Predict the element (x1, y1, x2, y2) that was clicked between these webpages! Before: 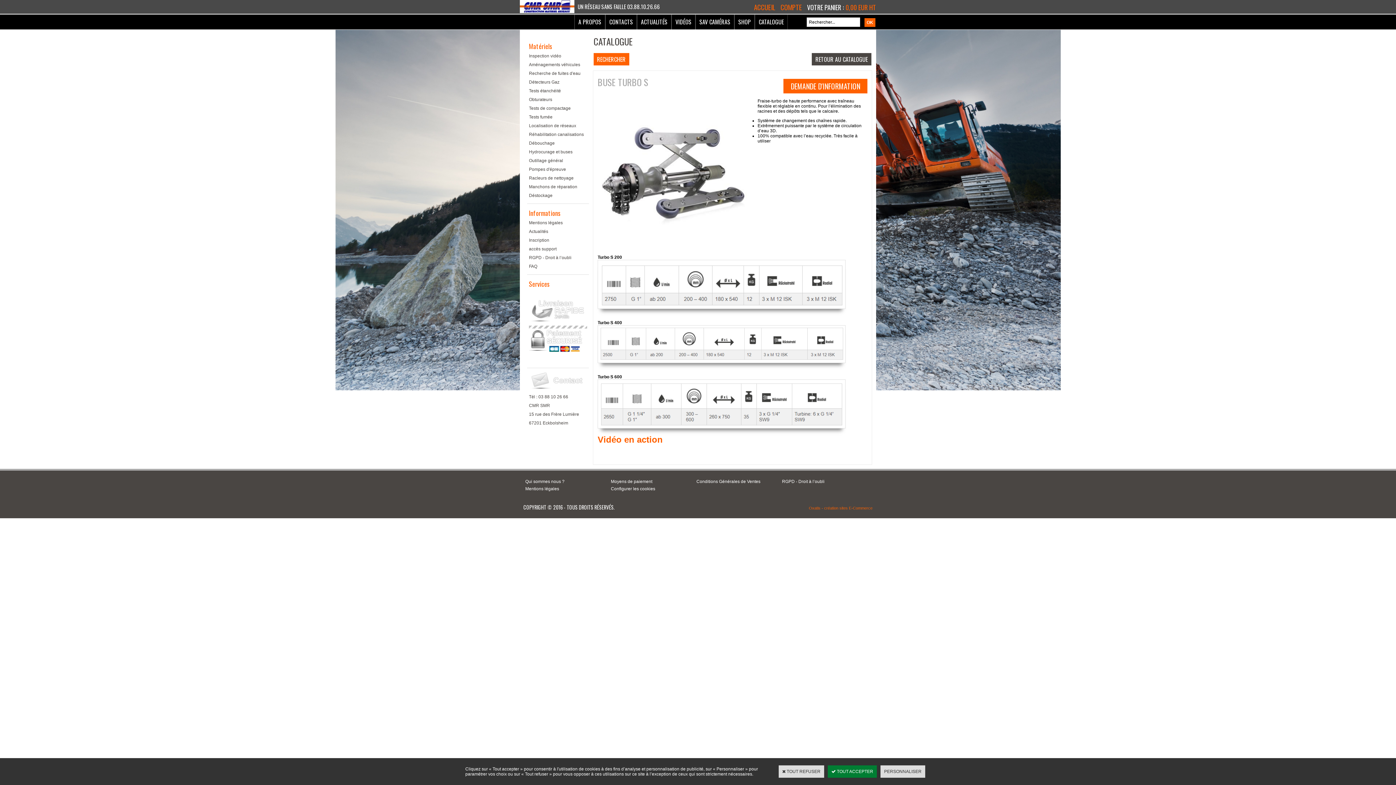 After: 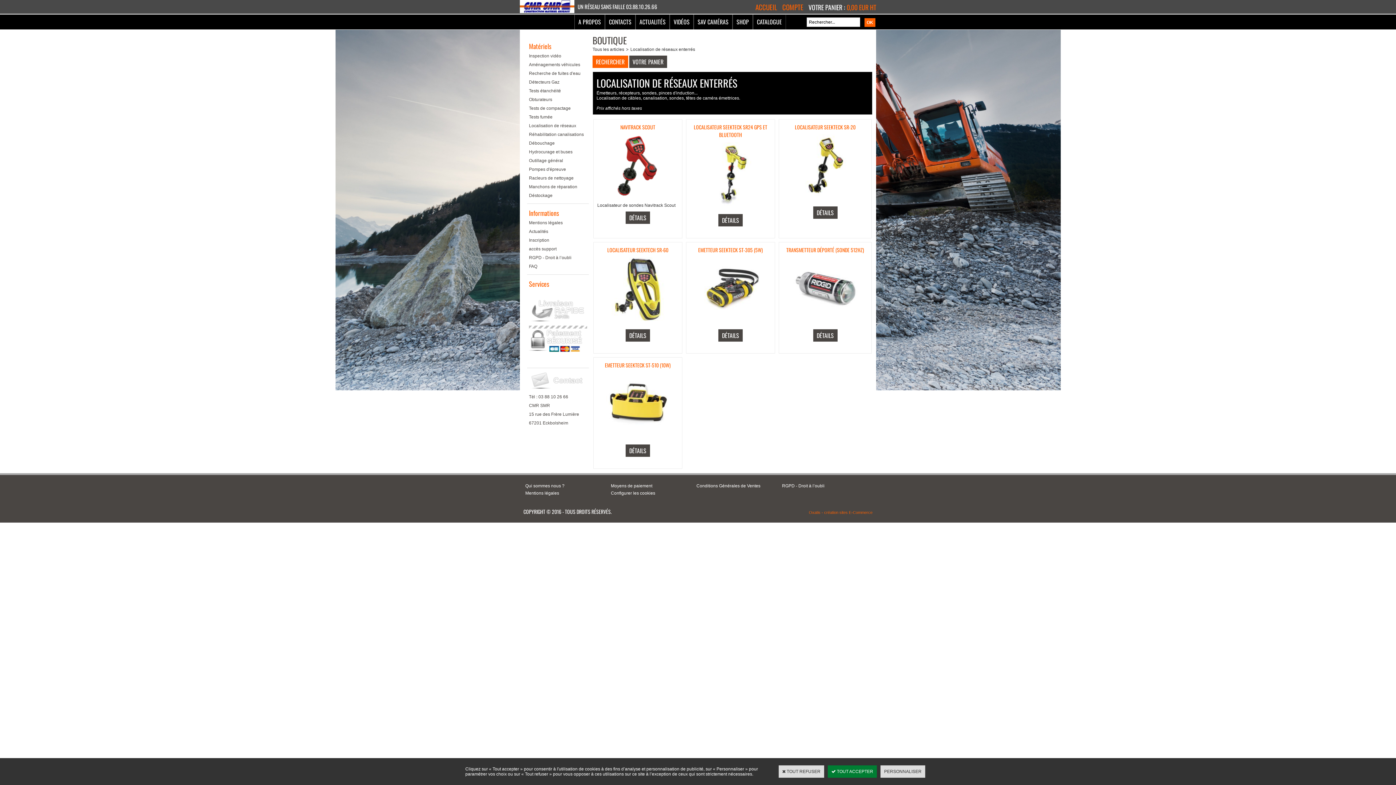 Action: bbox: (527, 121, 589, 130) label: Localisation de réseaux